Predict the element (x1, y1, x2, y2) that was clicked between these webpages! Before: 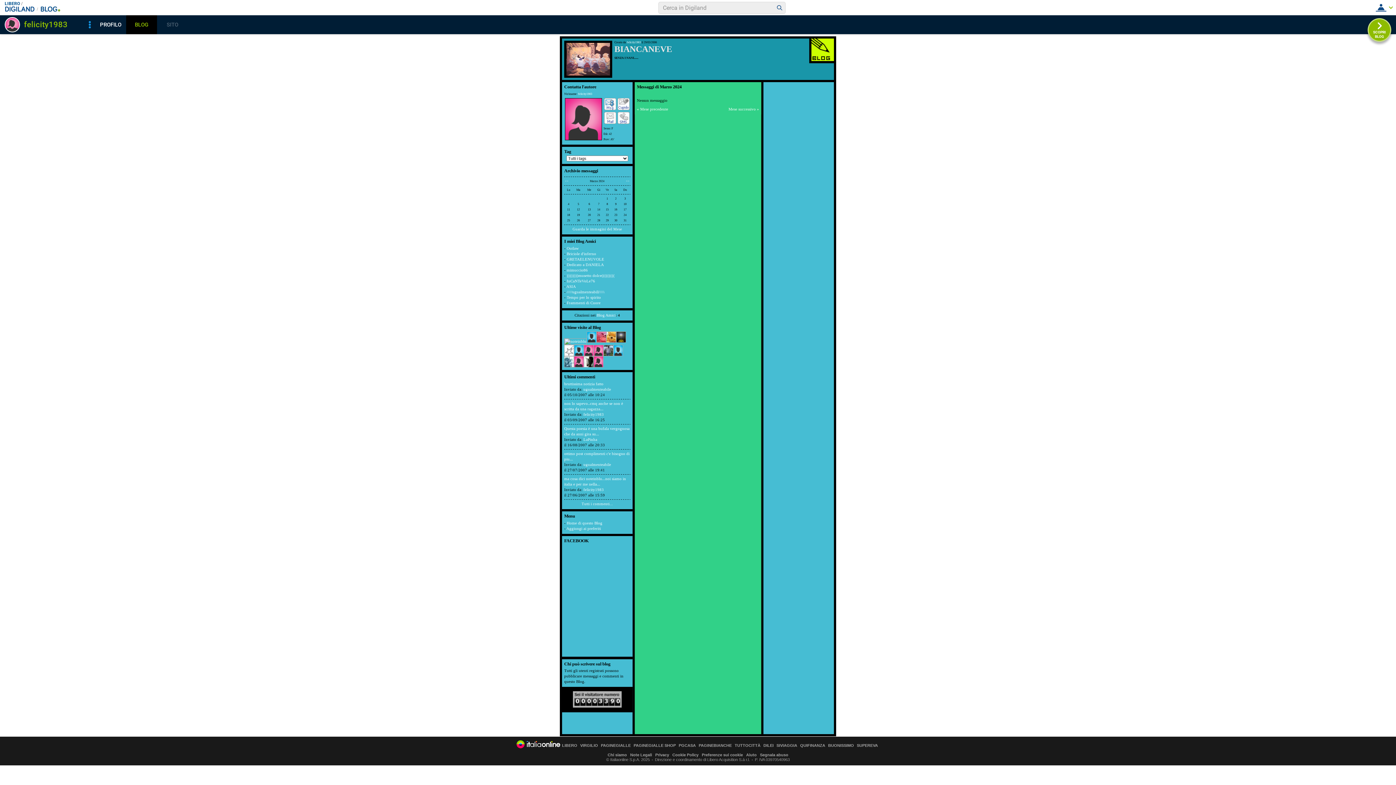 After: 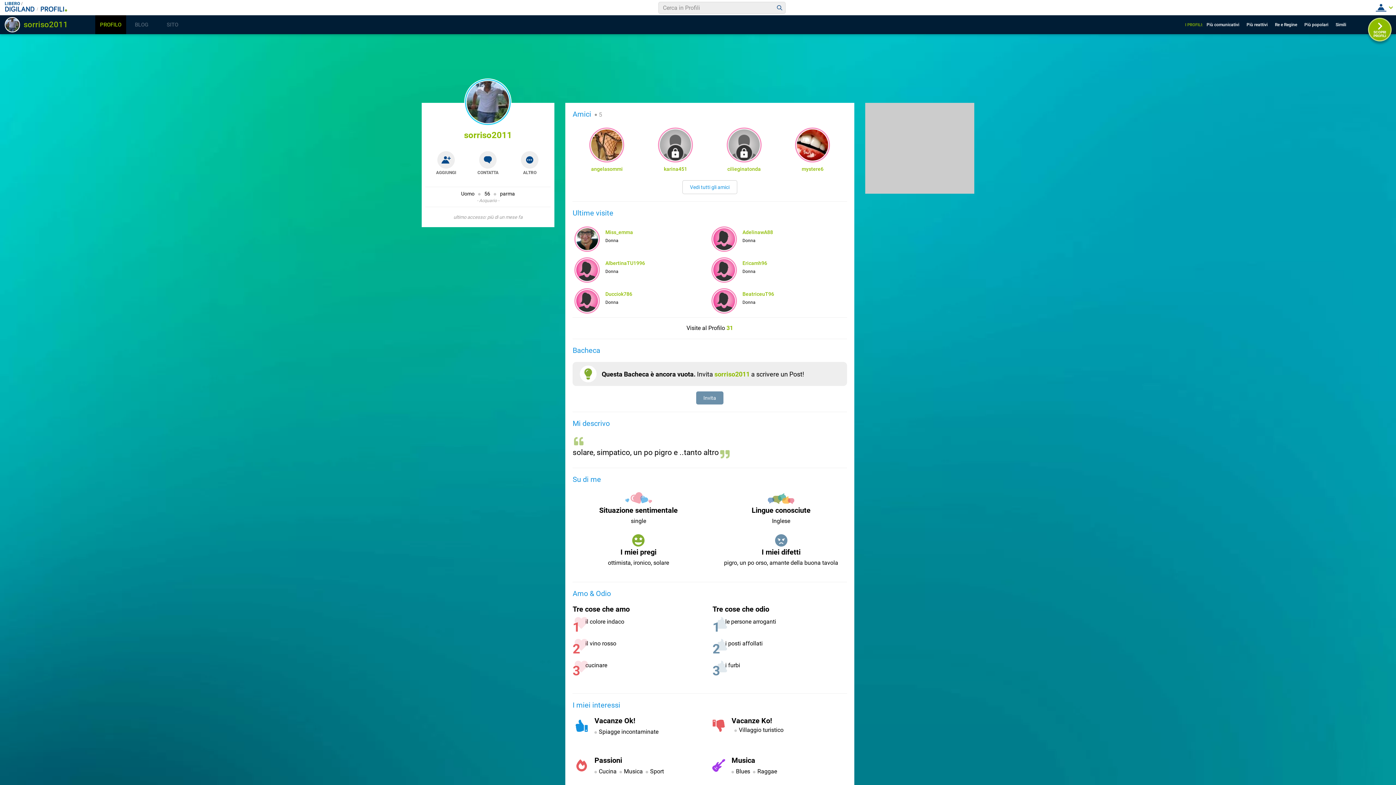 Action: bbox: (603, 352, 613, 357)